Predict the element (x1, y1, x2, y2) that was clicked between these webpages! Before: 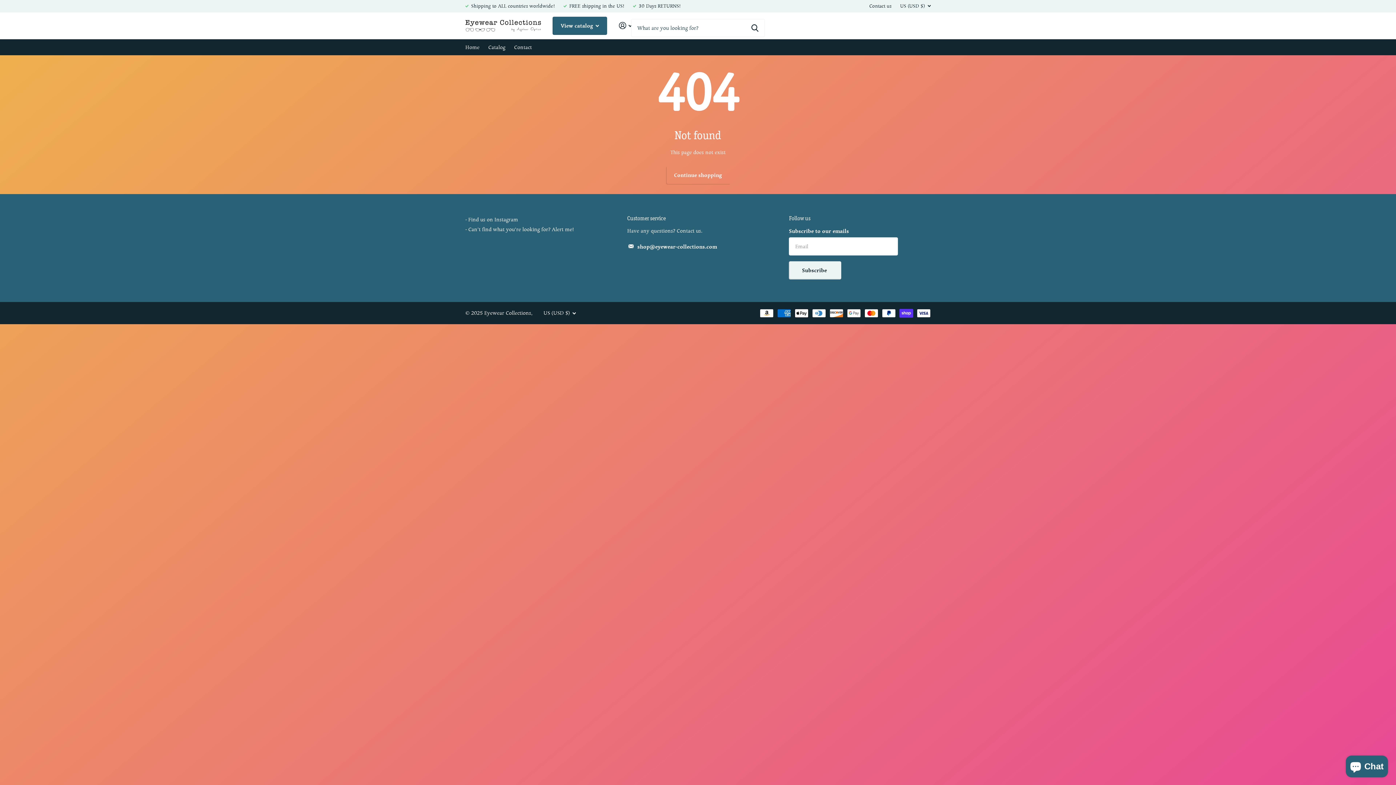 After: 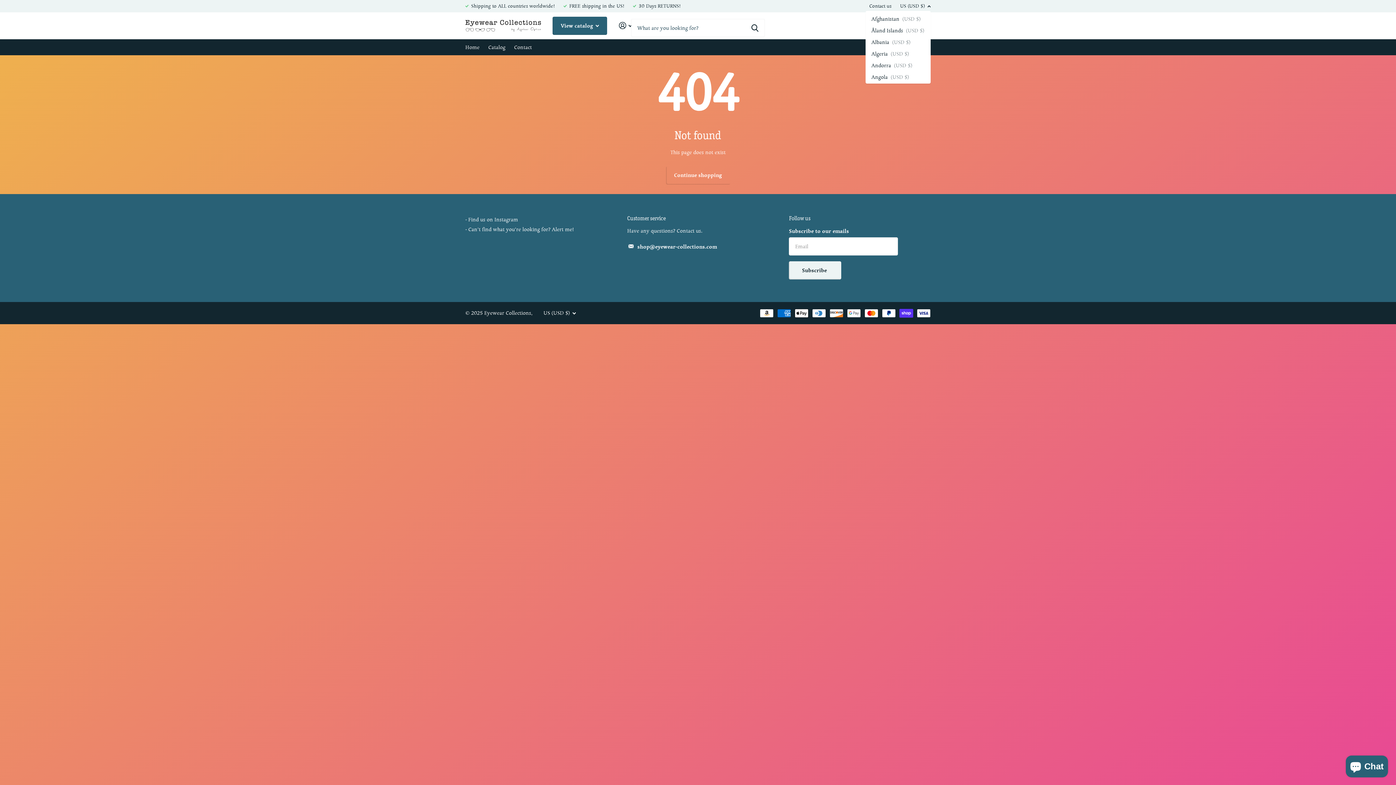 Action: label: US (USD $) bbox: (900, 1, 930, 10)